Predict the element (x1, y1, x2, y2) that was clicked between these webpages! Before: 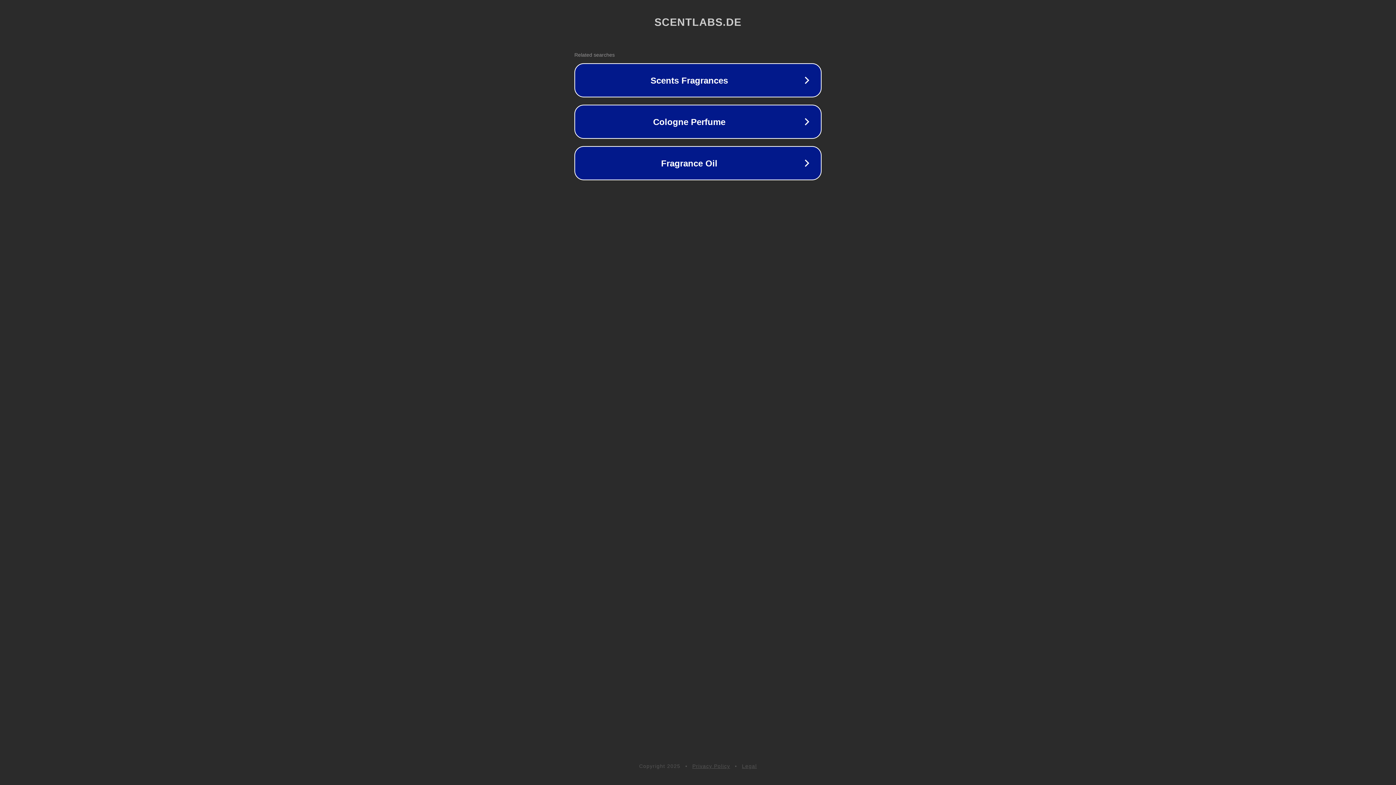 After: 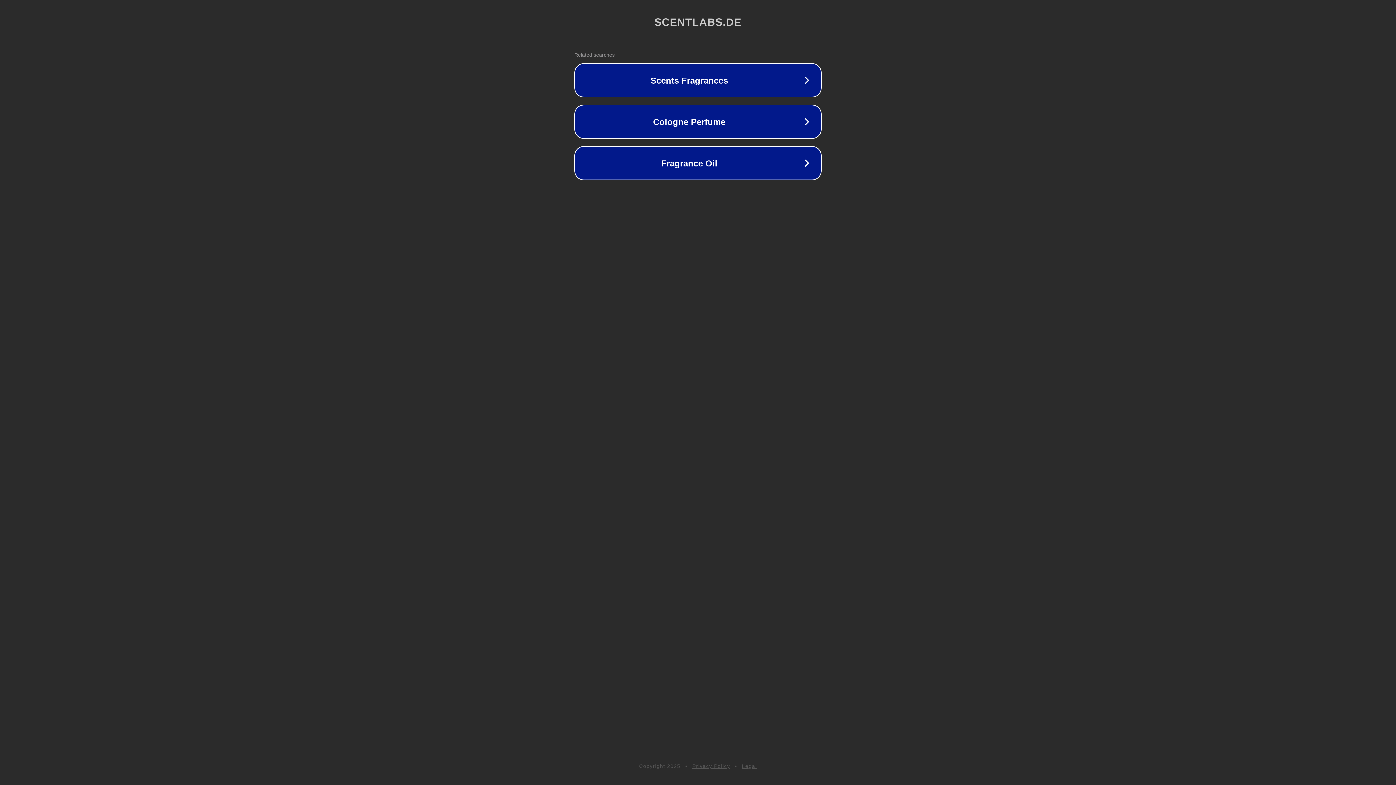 Action: bbox: (742, 763, 757, 769) label: Legal